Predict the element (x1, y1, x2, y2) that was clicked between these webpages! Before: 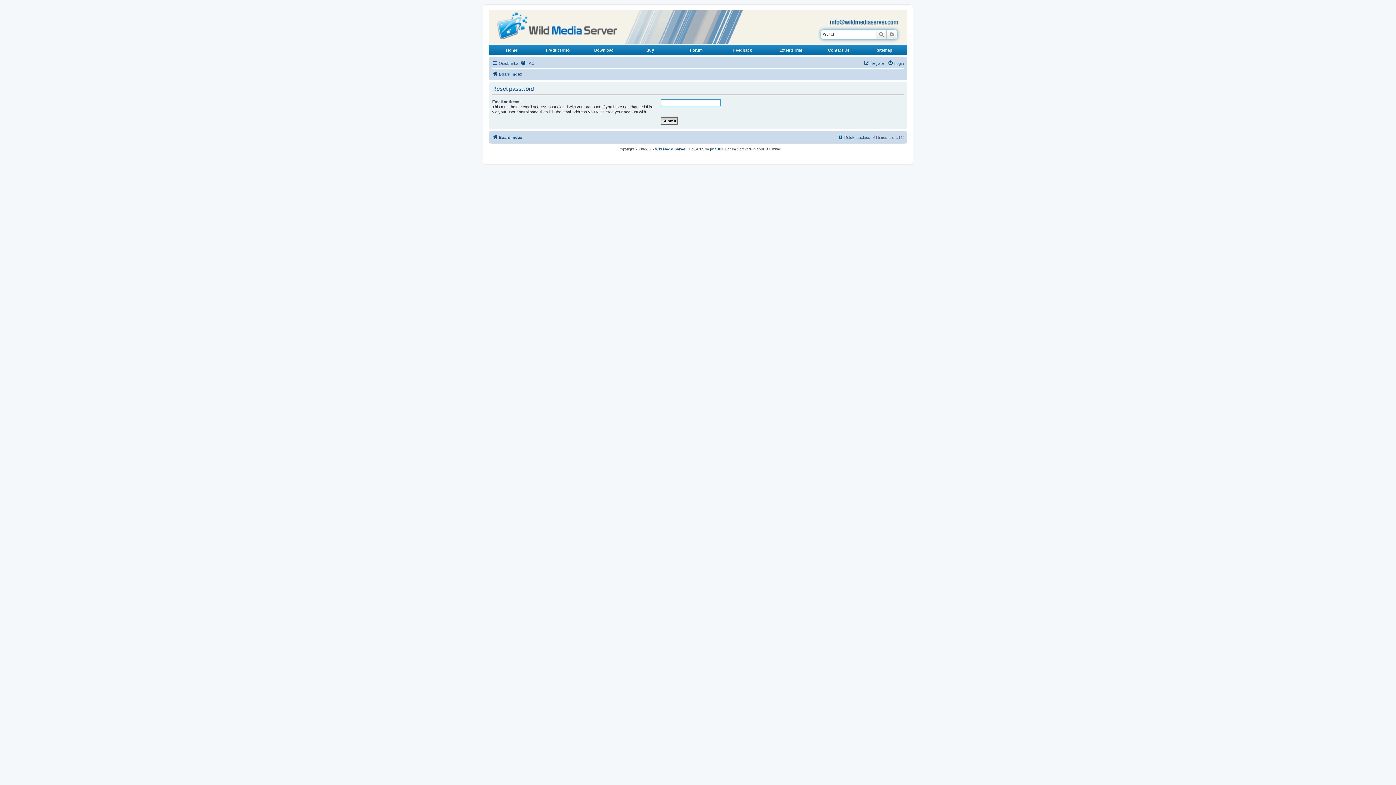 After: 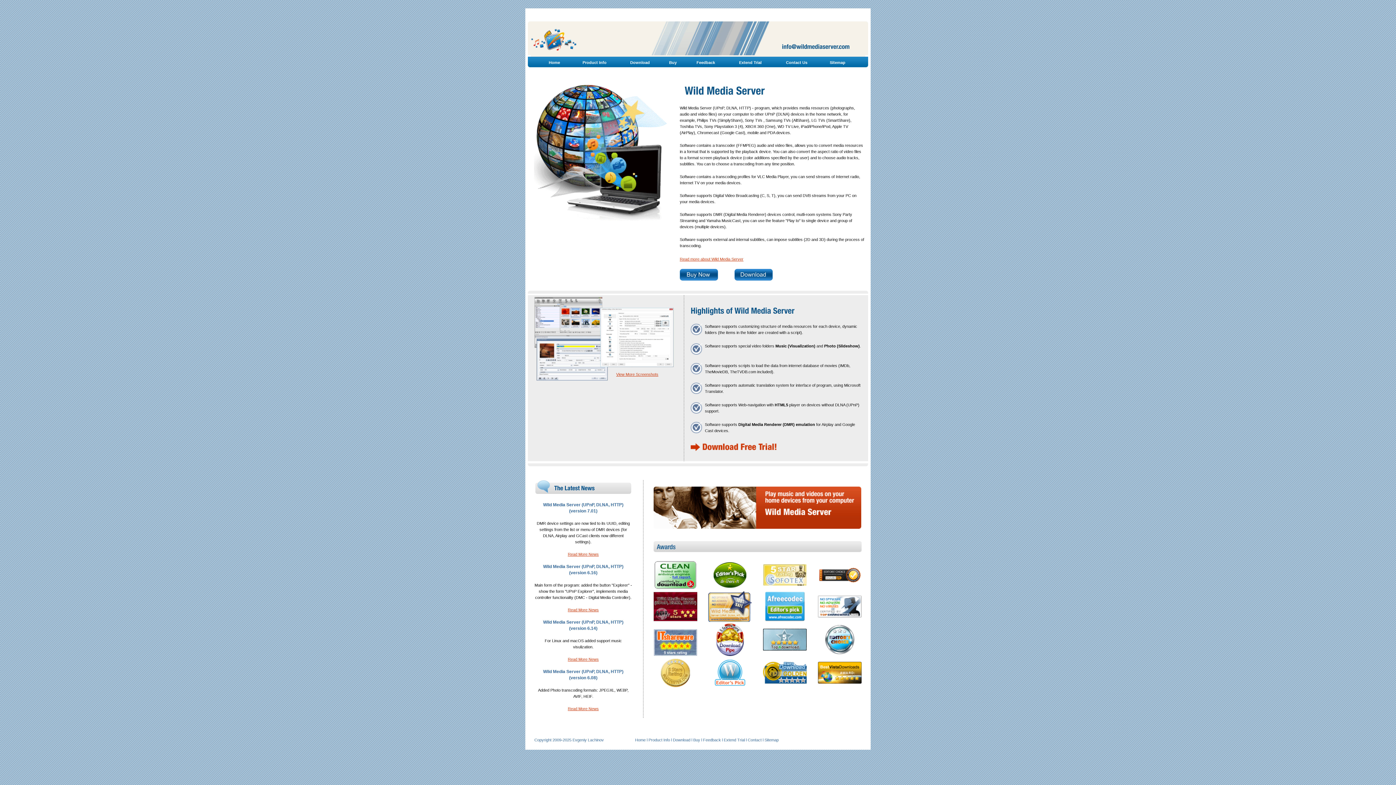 Action: label: Home bbox: (506, 48, 517, 52)